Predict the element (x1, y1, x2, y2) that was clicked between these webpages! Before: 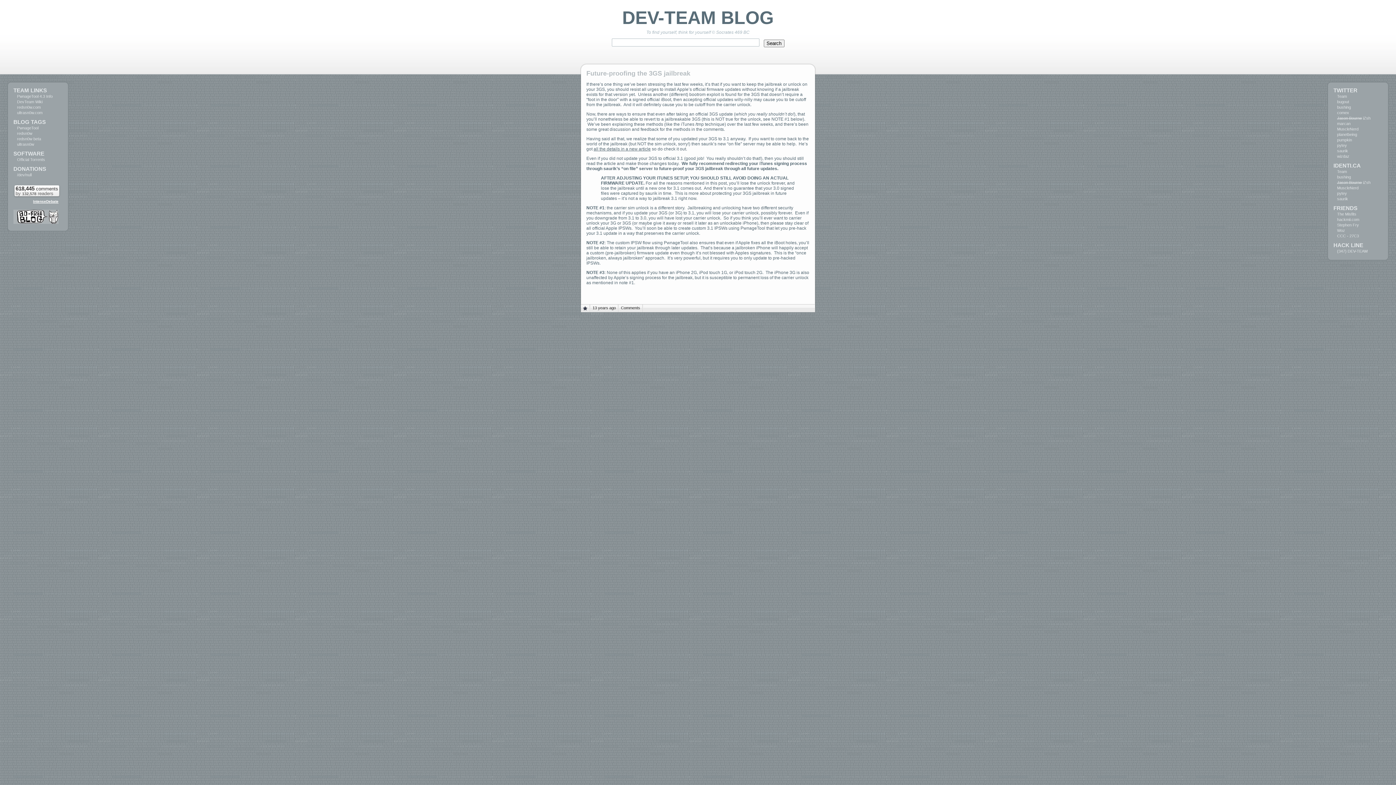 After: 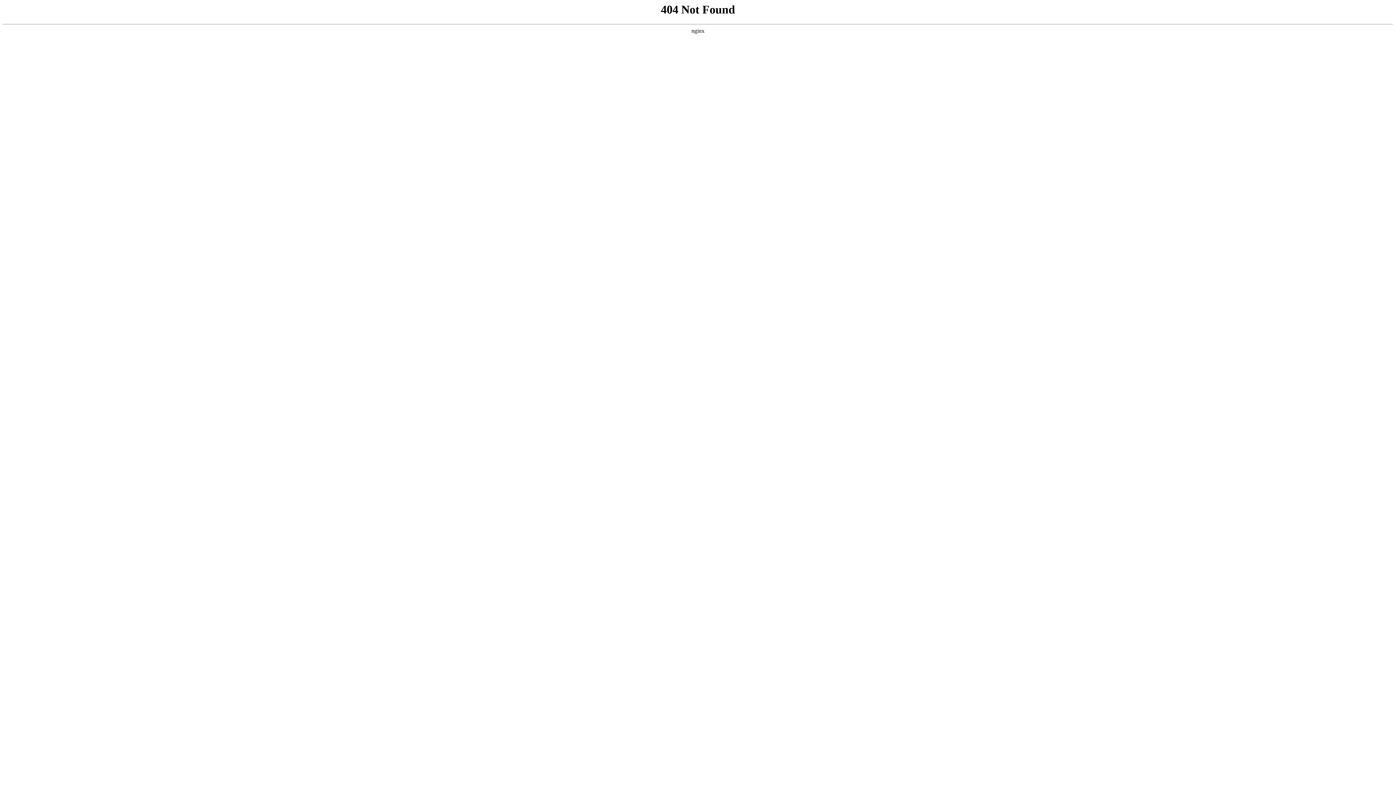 Action: bbox: (17, 136, 41, 141) label: redsn0w beta